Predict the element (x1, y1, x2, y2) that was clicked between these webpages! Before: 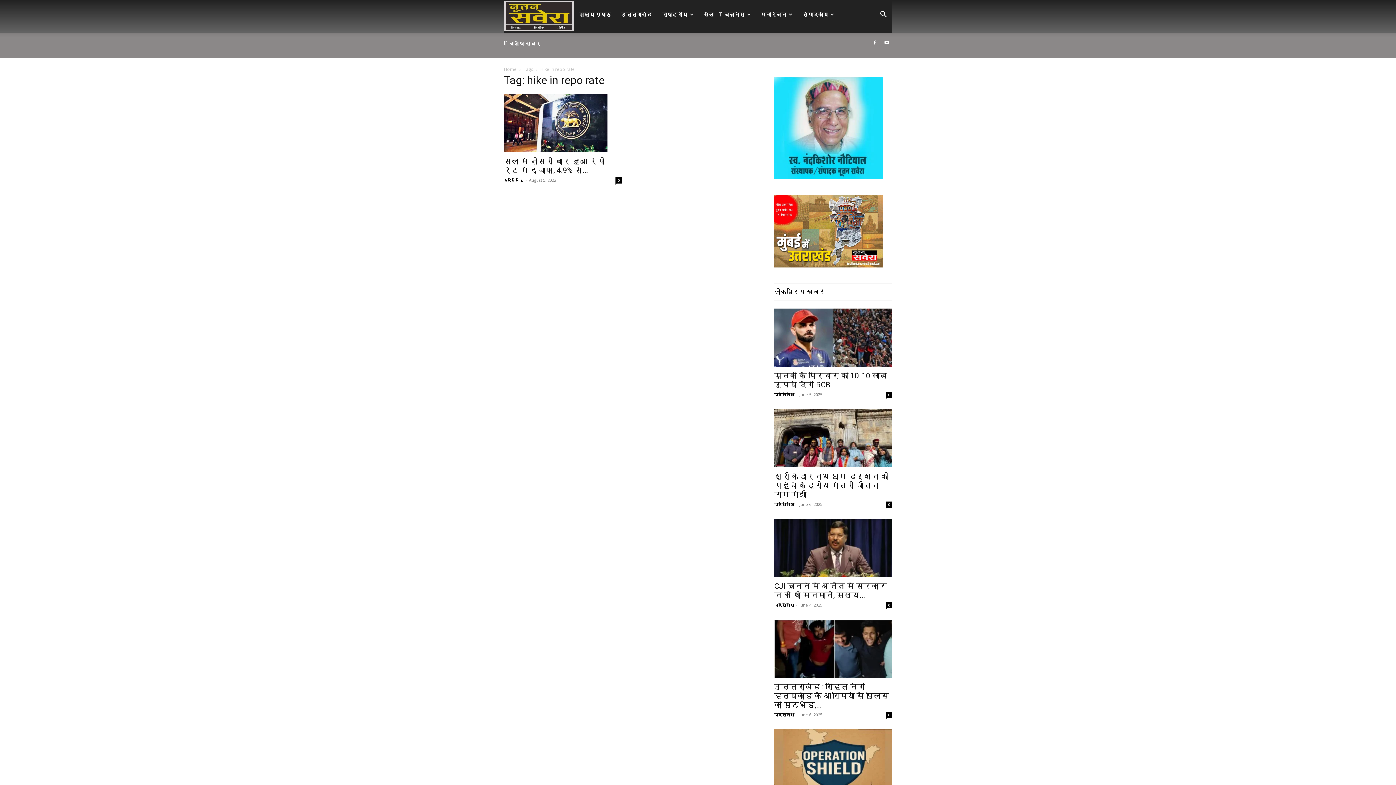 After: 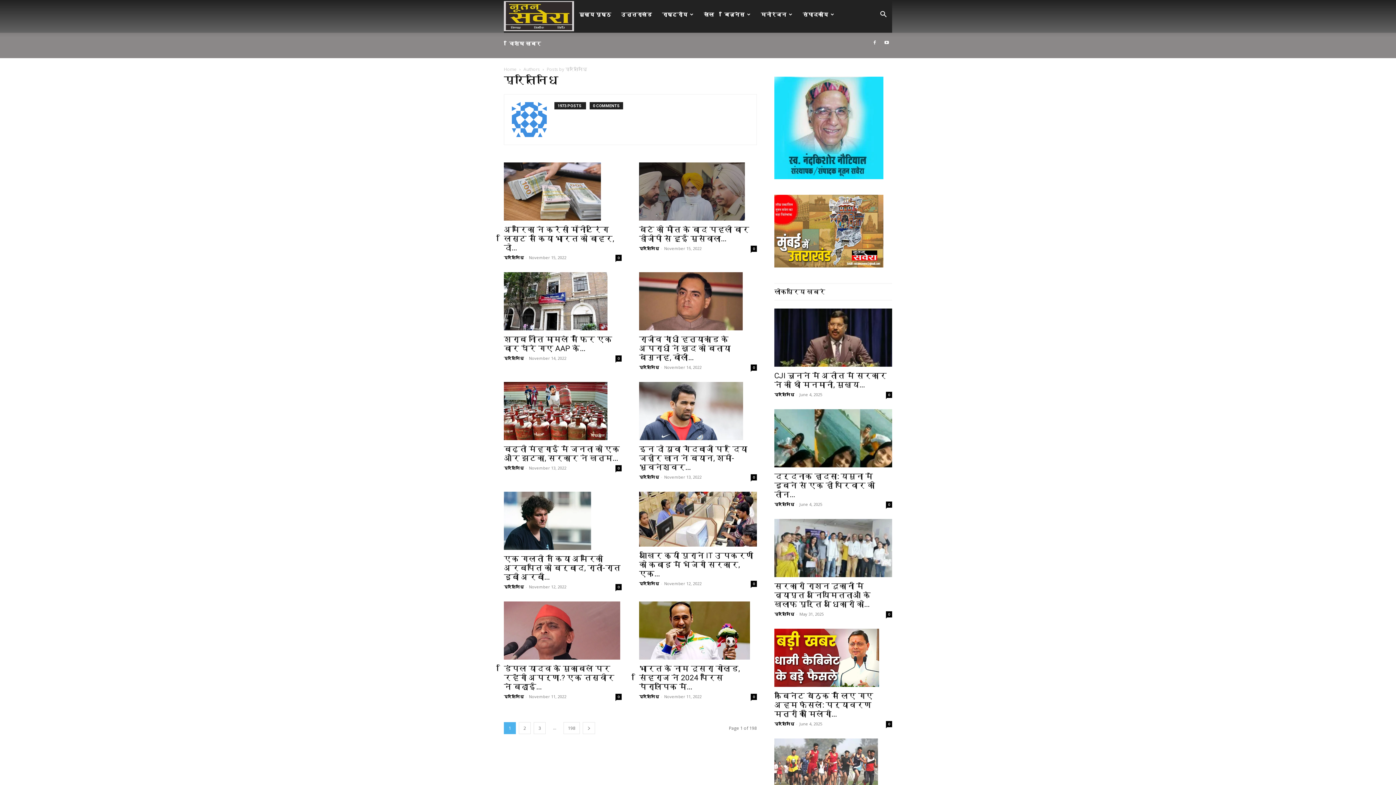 Action: bbox: (504, 177, 524, 182) label: प्रतिनिधि